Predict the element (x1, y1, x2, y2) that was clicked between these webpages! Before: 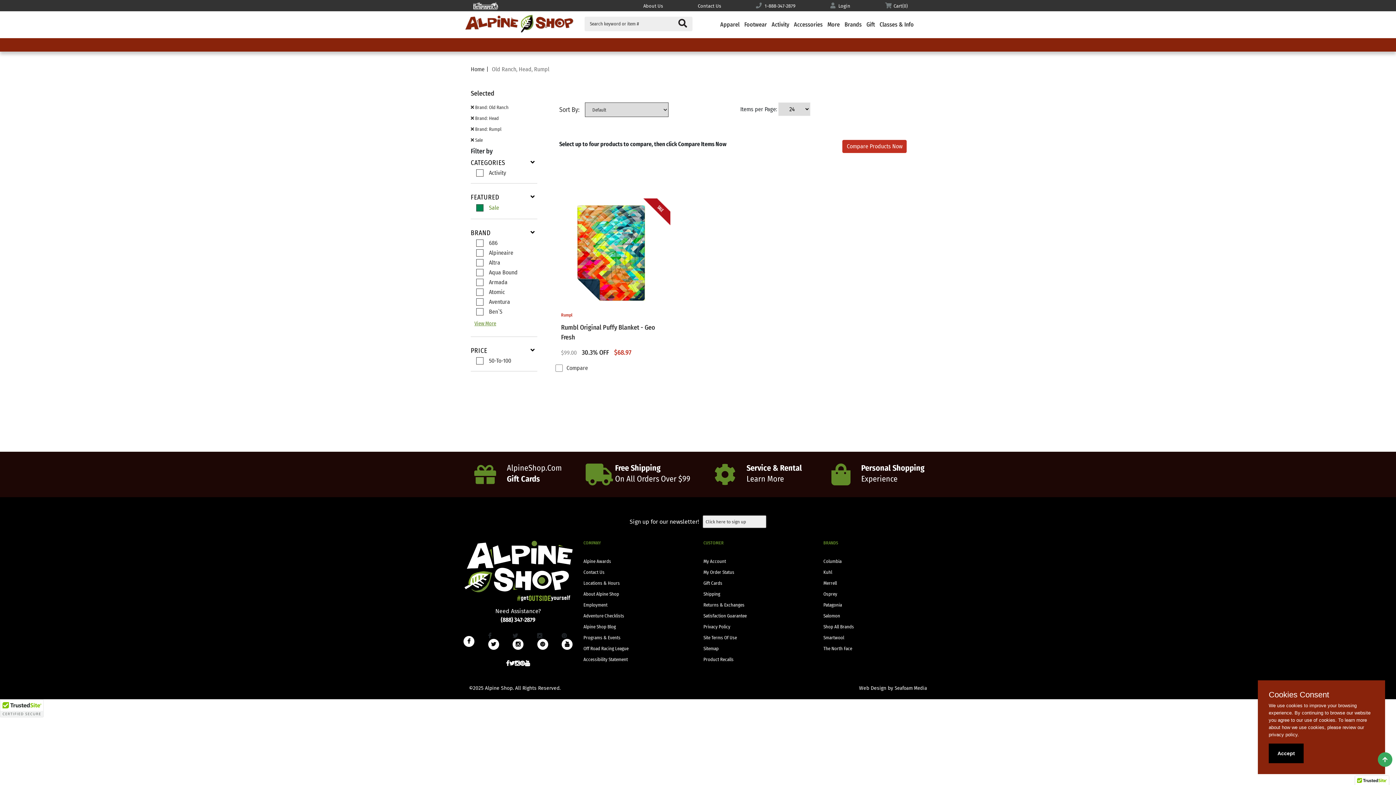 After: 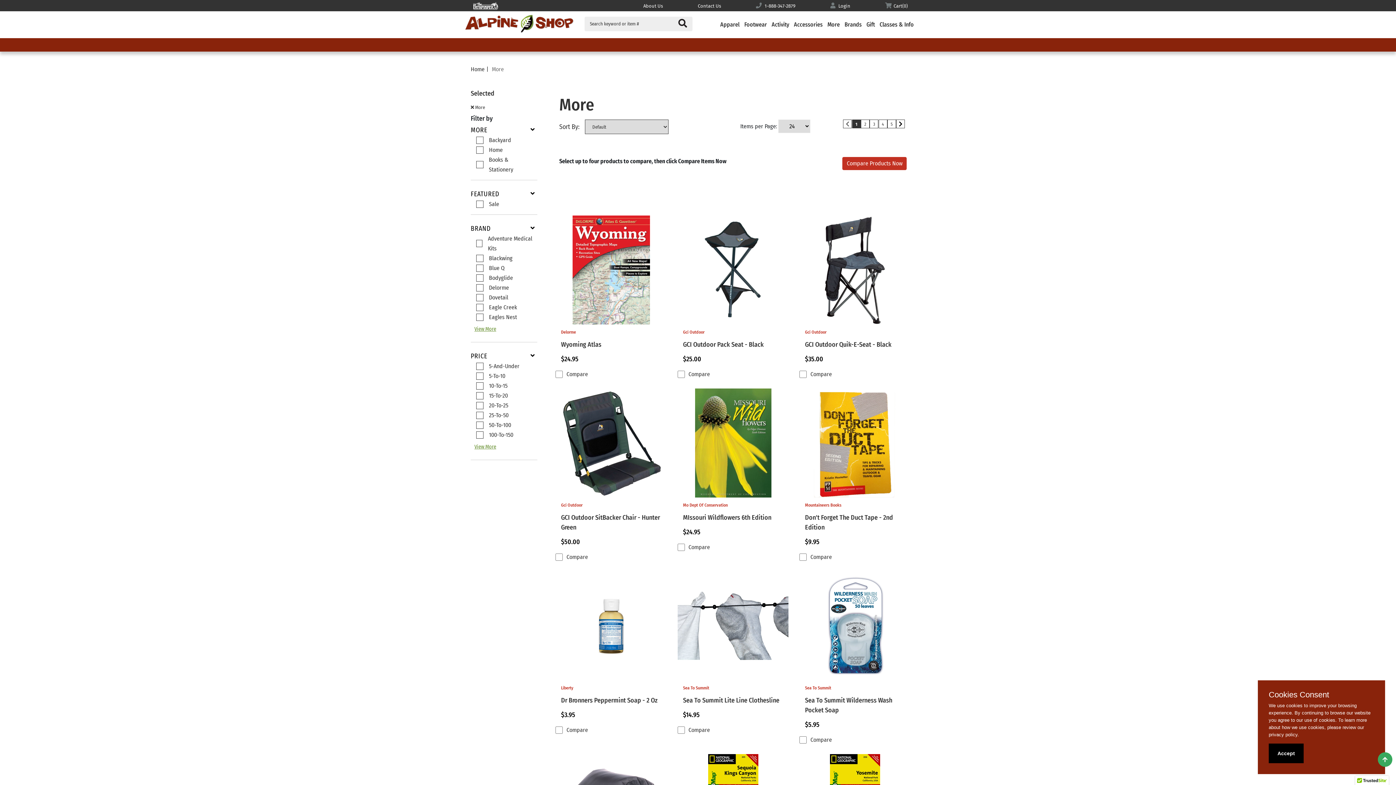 Action: bbox: (827, 21, 840, 27) label: More